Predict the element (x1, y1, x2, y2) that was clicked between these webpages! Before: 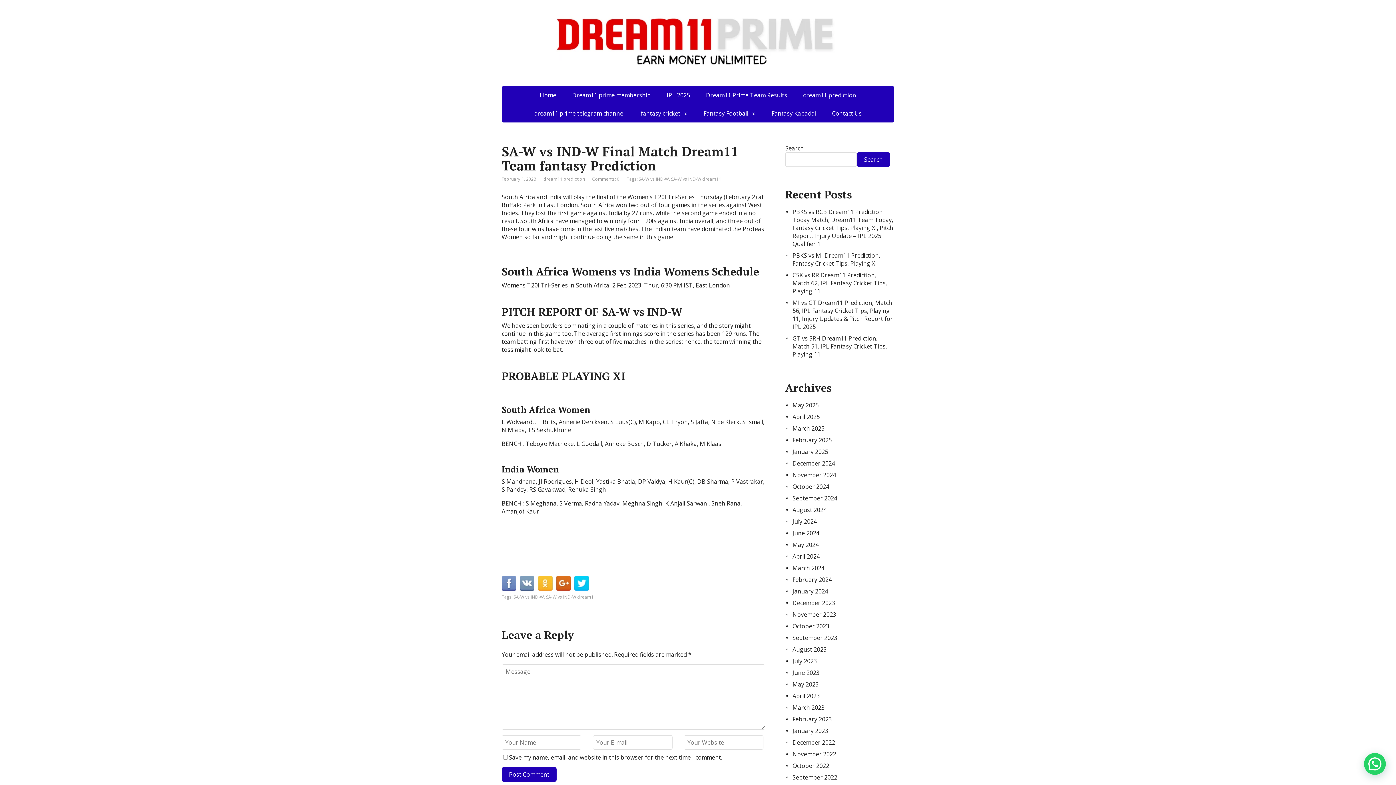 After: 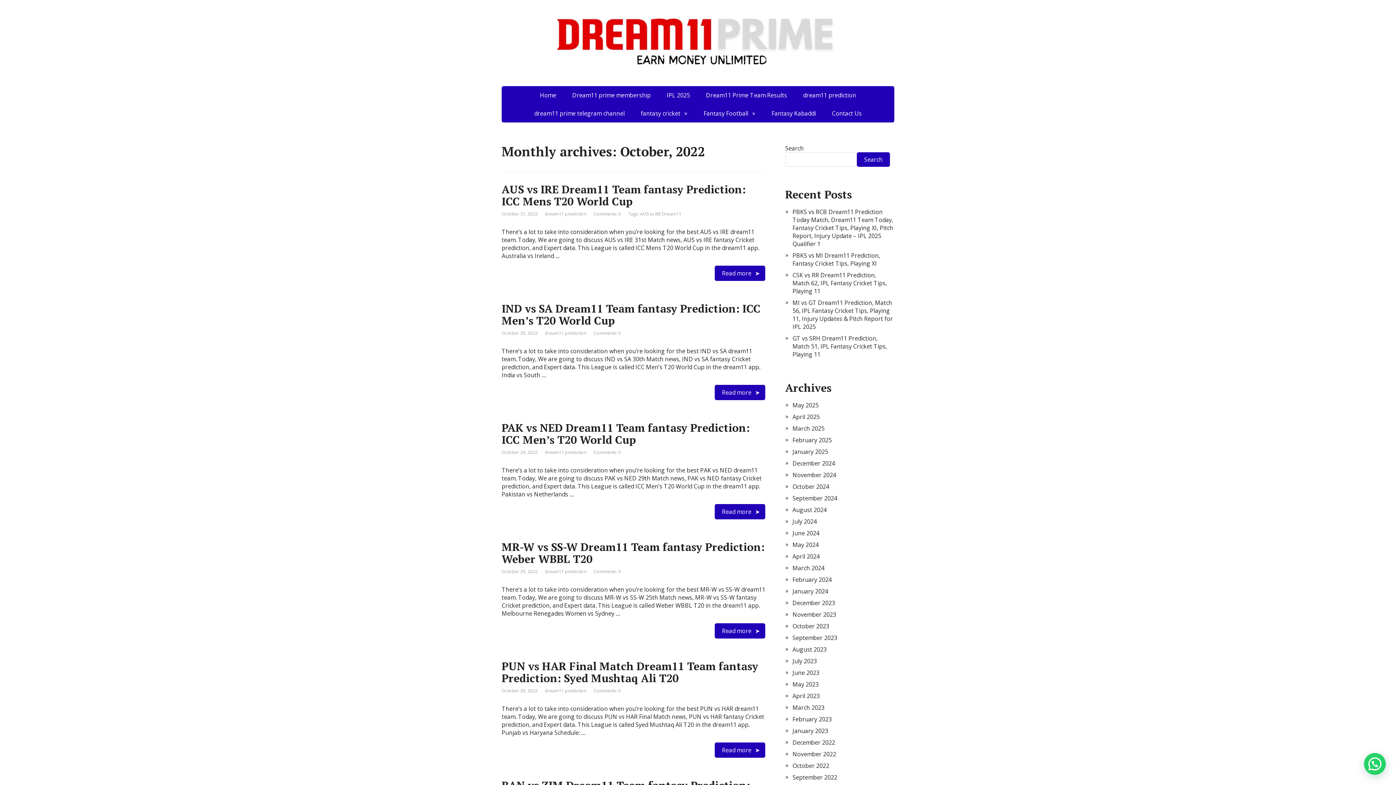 Action: bbox: (792, 762, 829, 770) label: October 2022